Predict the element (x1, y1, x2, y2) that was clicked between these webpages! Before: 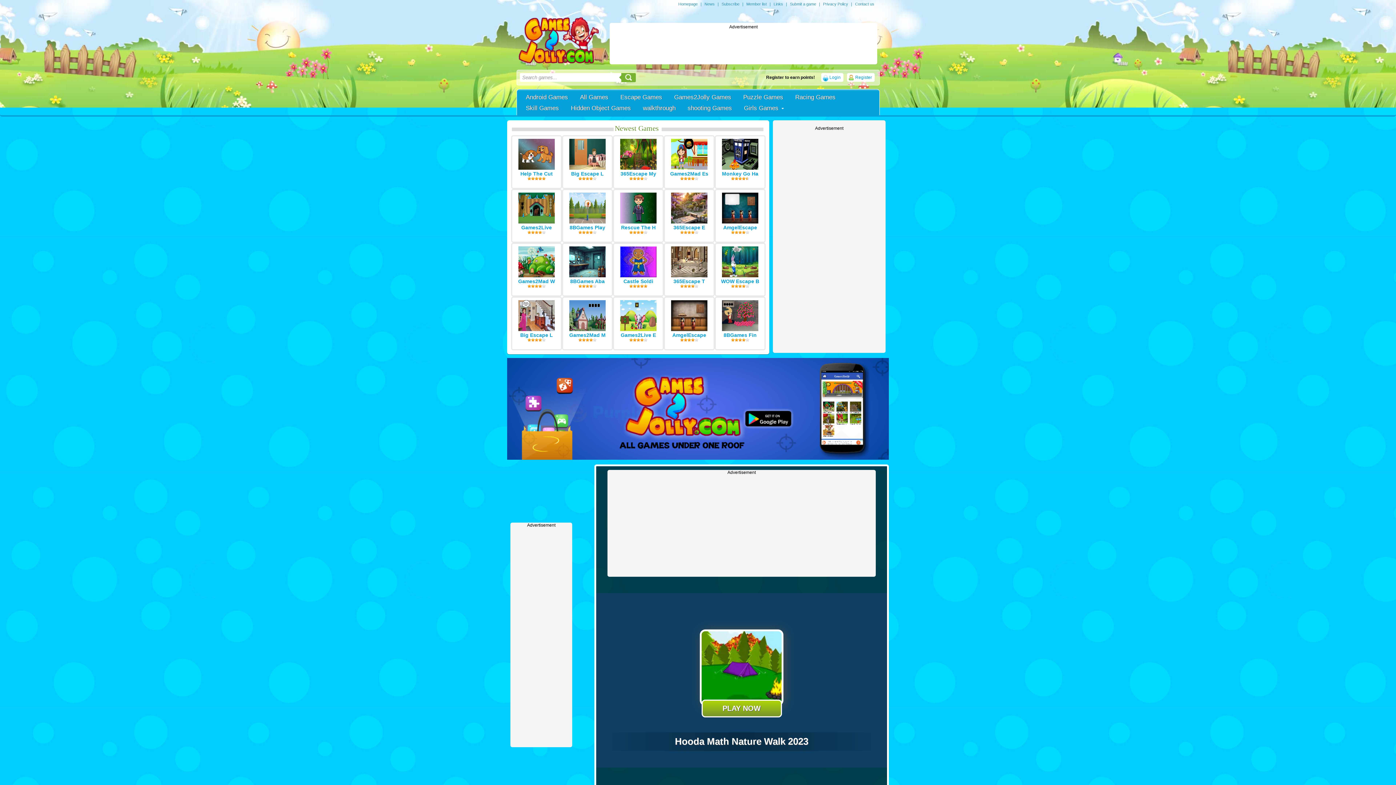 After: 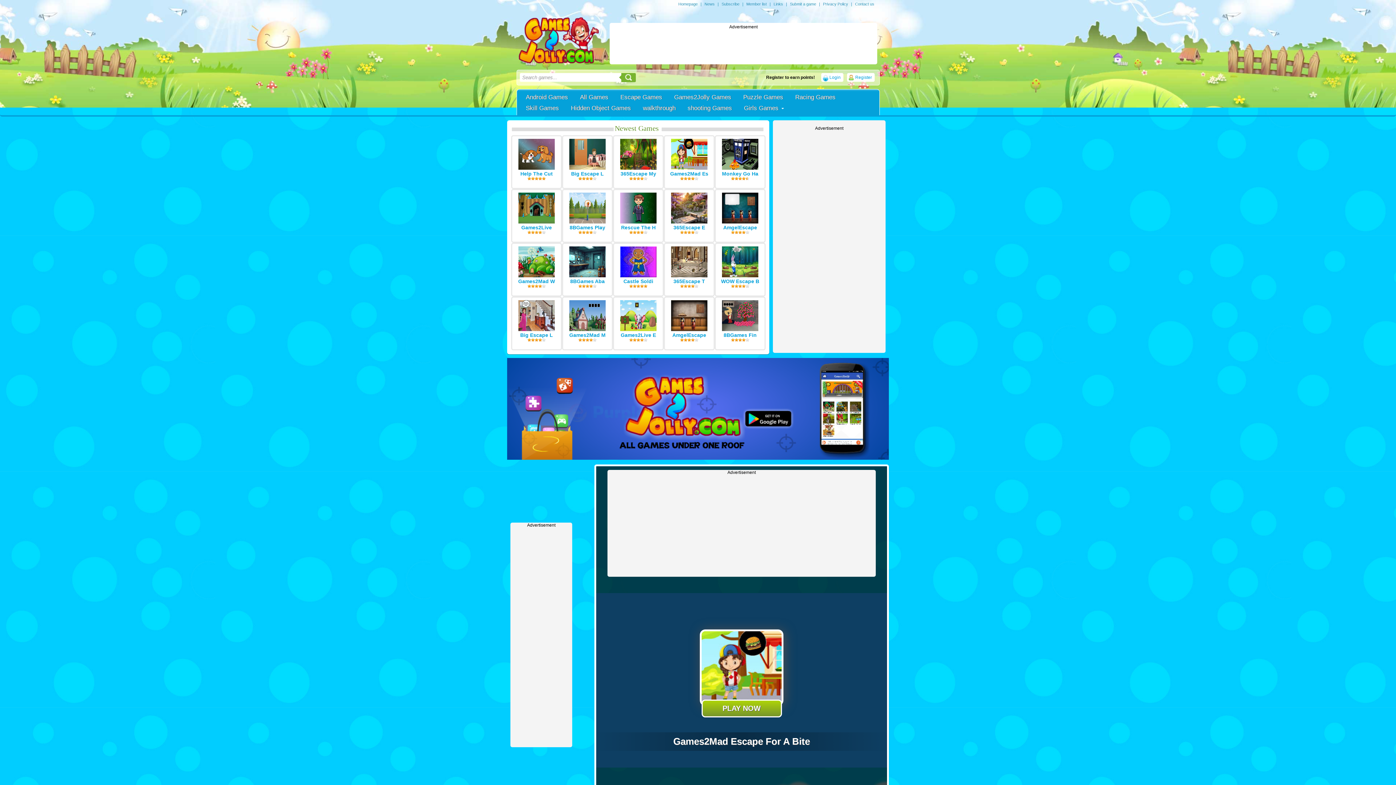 Action: bbox: (671, 165, 707, 170)